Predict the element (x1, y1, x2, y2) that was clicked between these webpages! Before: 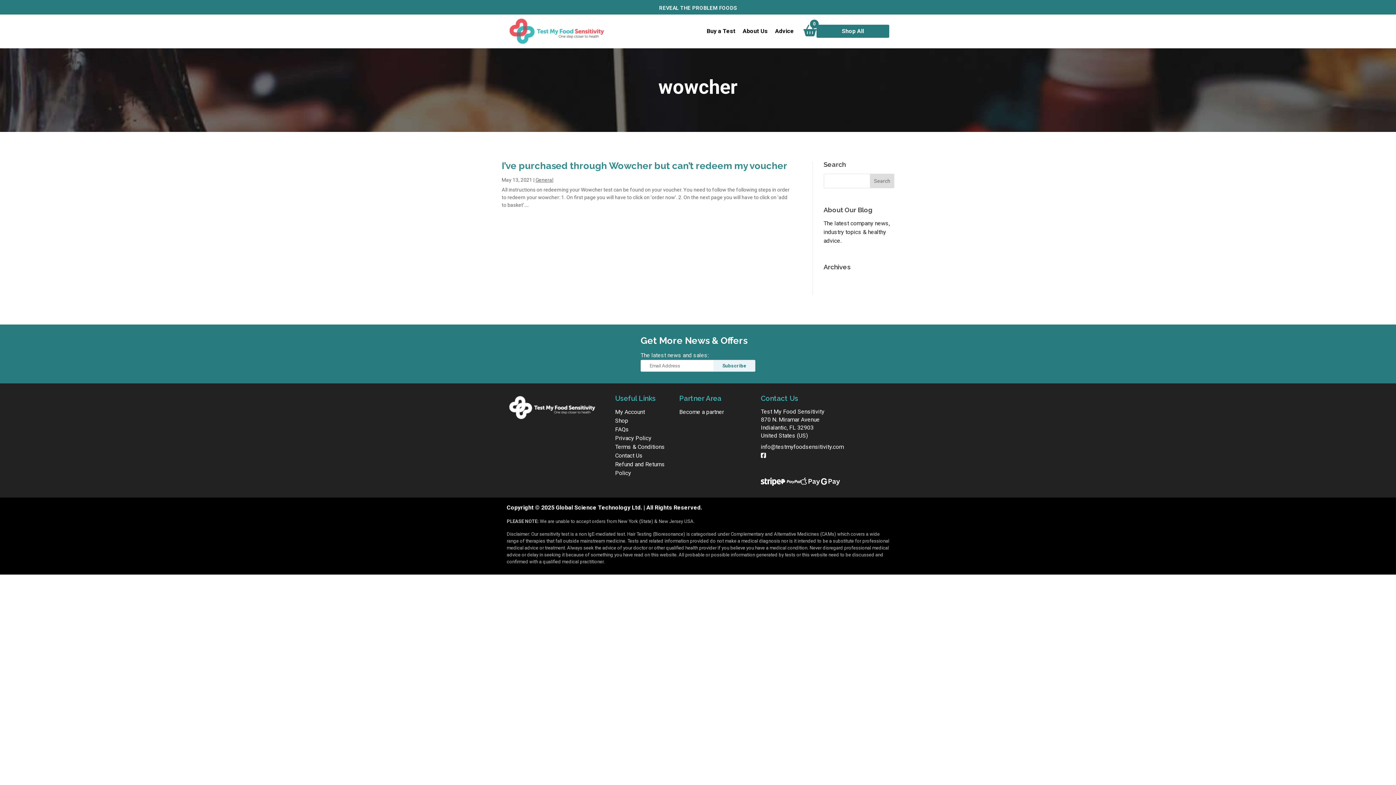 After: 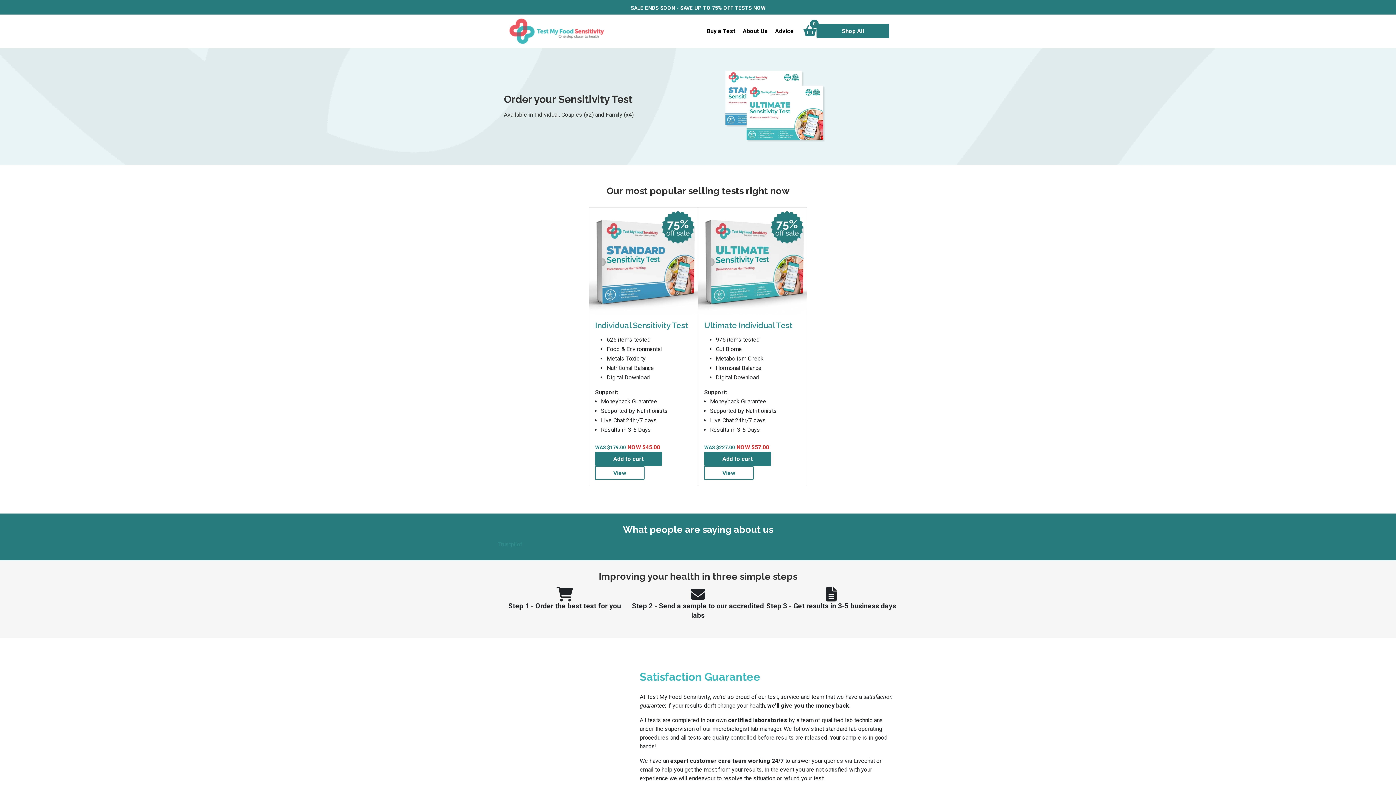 Action: bbox: (816, 24, 889, 37) label: Shop All